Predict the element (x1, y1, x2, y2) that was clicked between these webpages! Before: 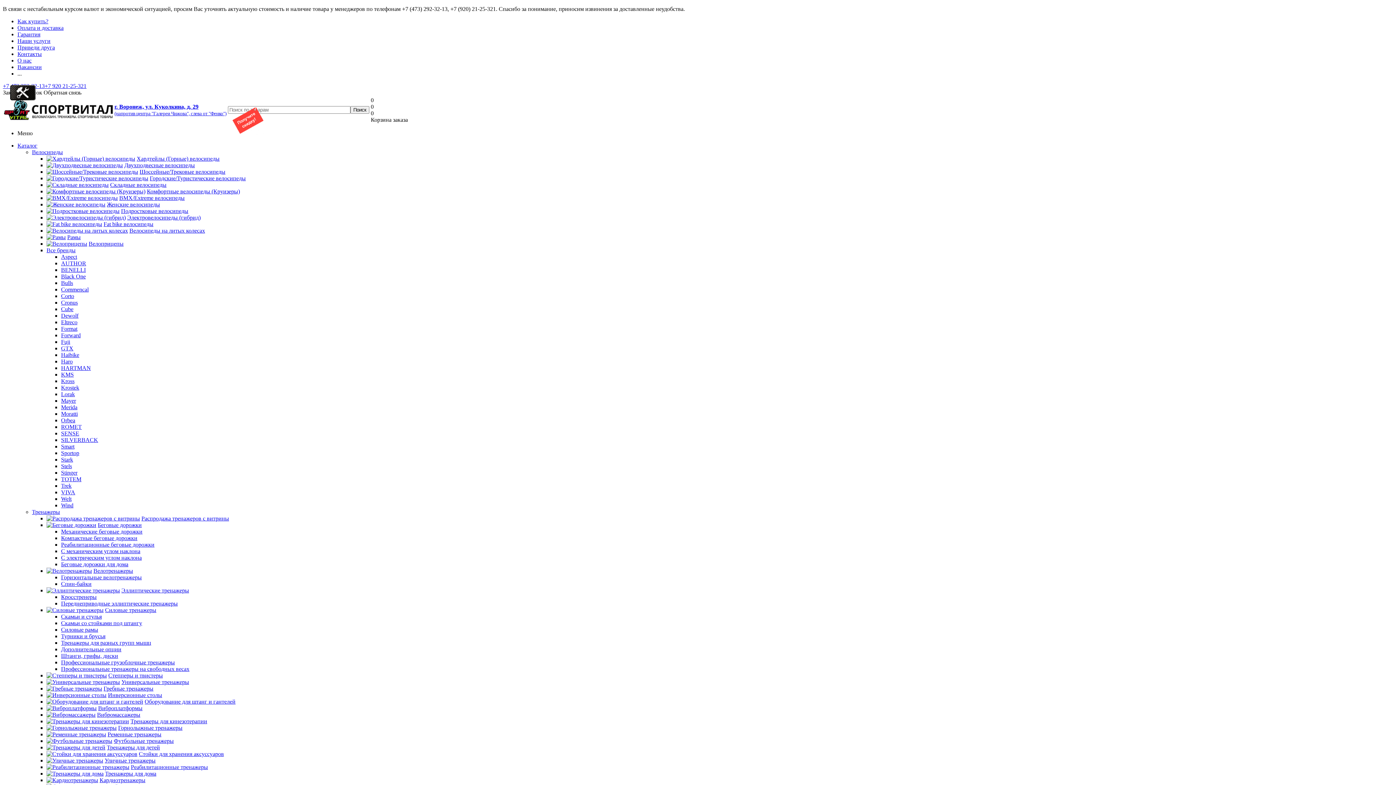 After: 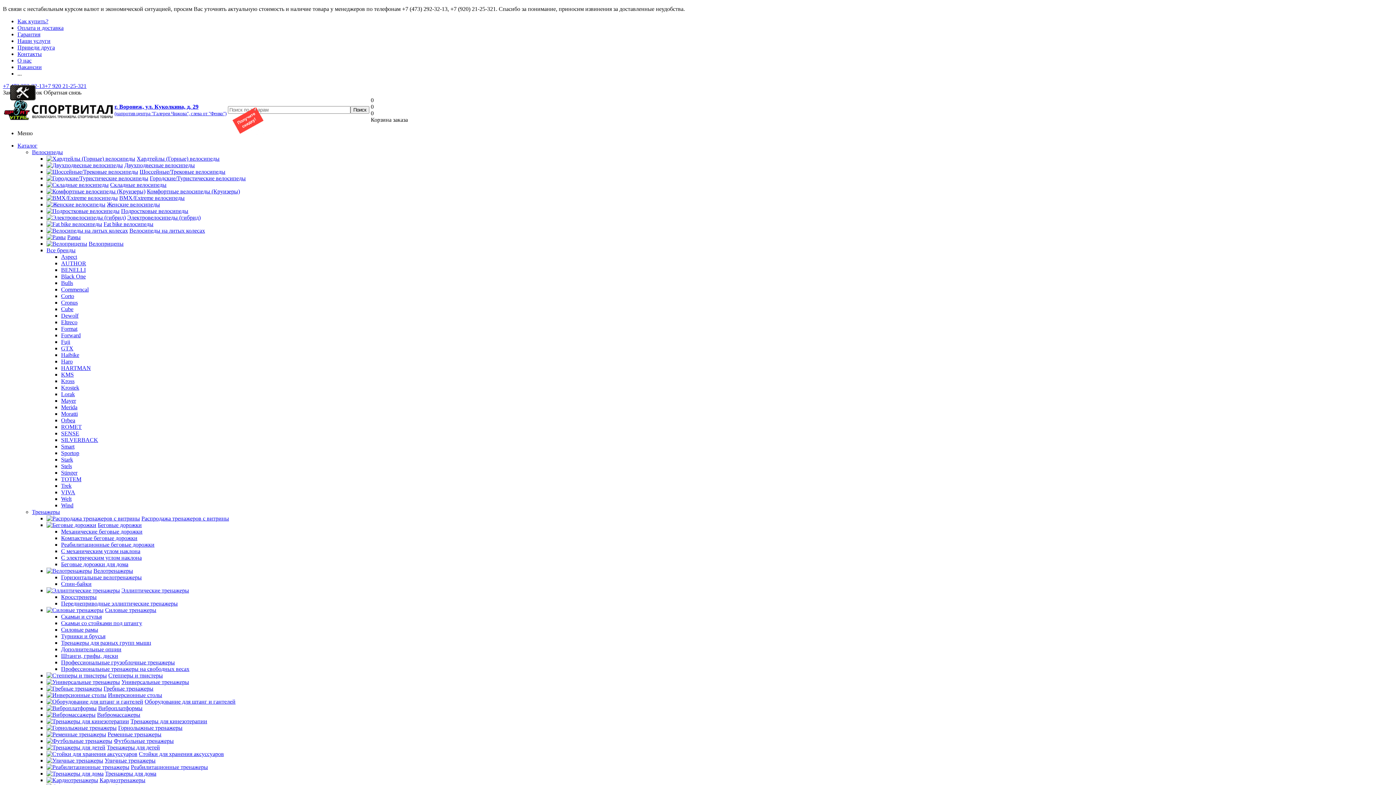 Action: bbox: (61, 594, 96, 600) label: Кросстренеры